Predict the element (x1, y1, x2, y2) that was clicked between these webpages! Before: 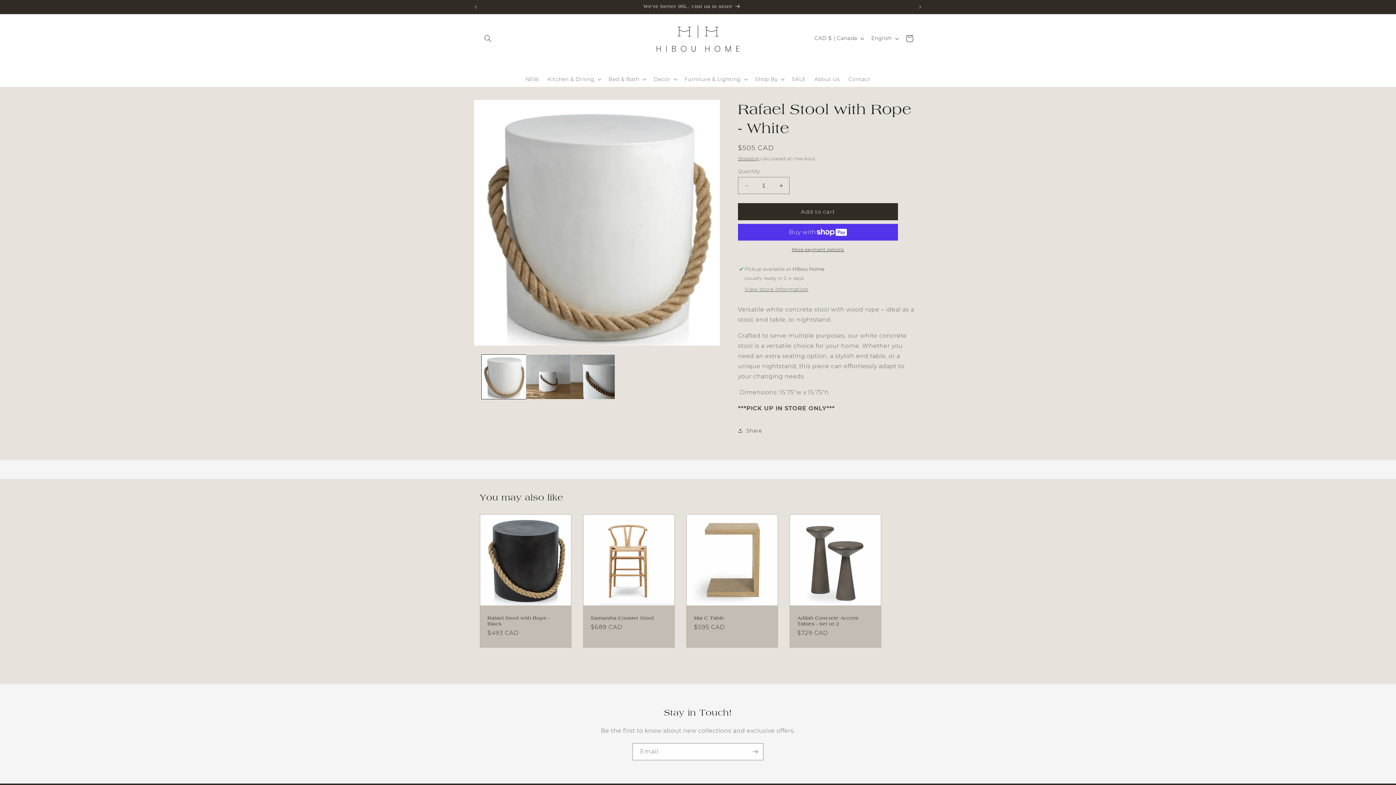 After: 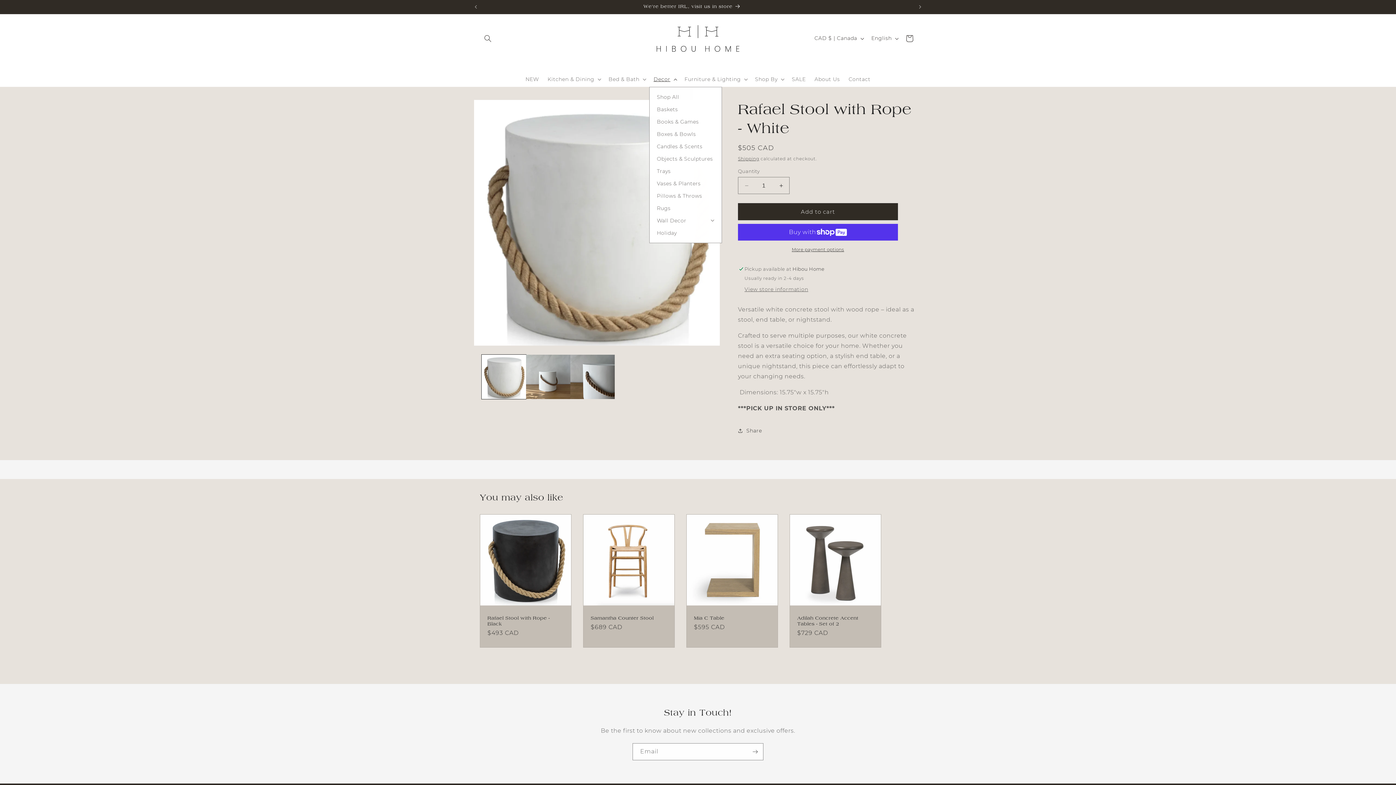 Action: label: Decor bbox: (649, 71, 680, 87)